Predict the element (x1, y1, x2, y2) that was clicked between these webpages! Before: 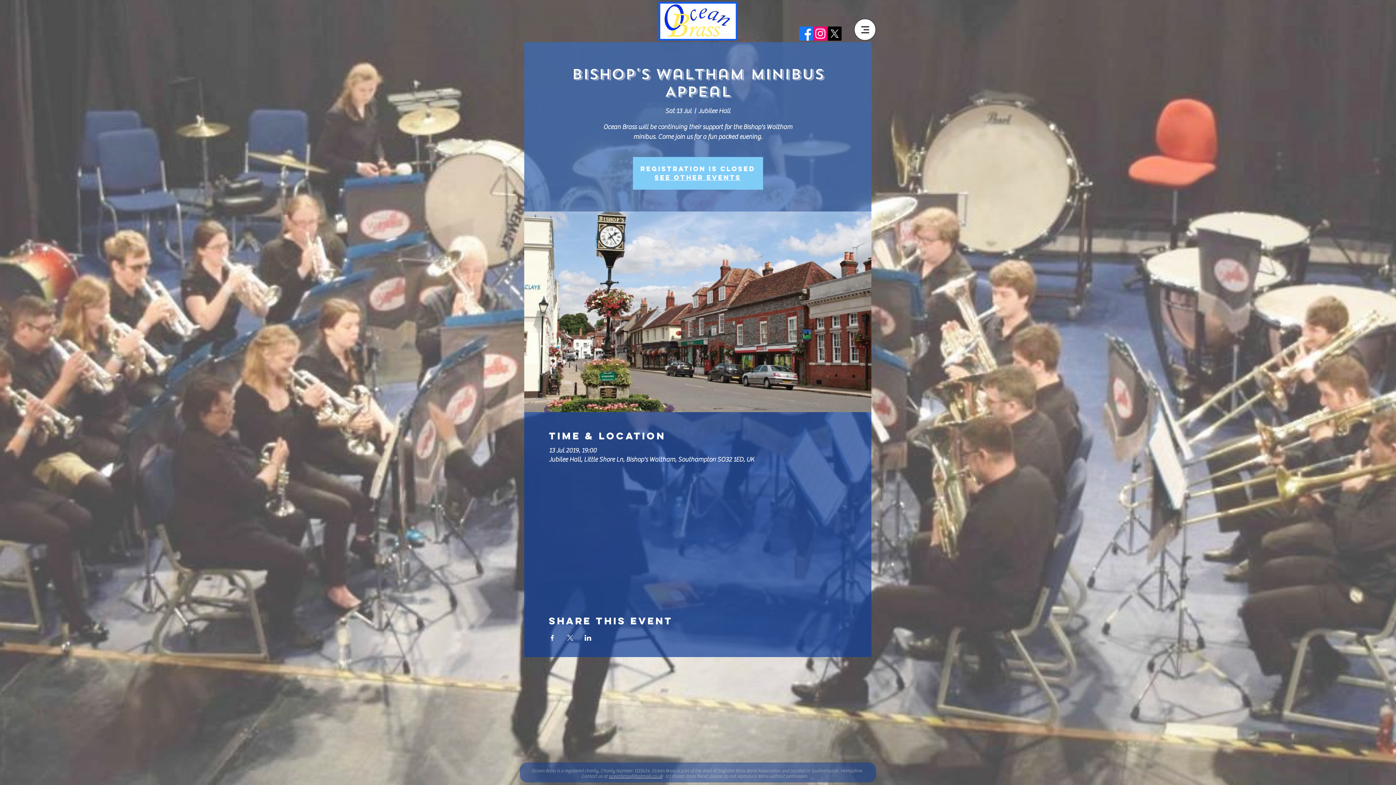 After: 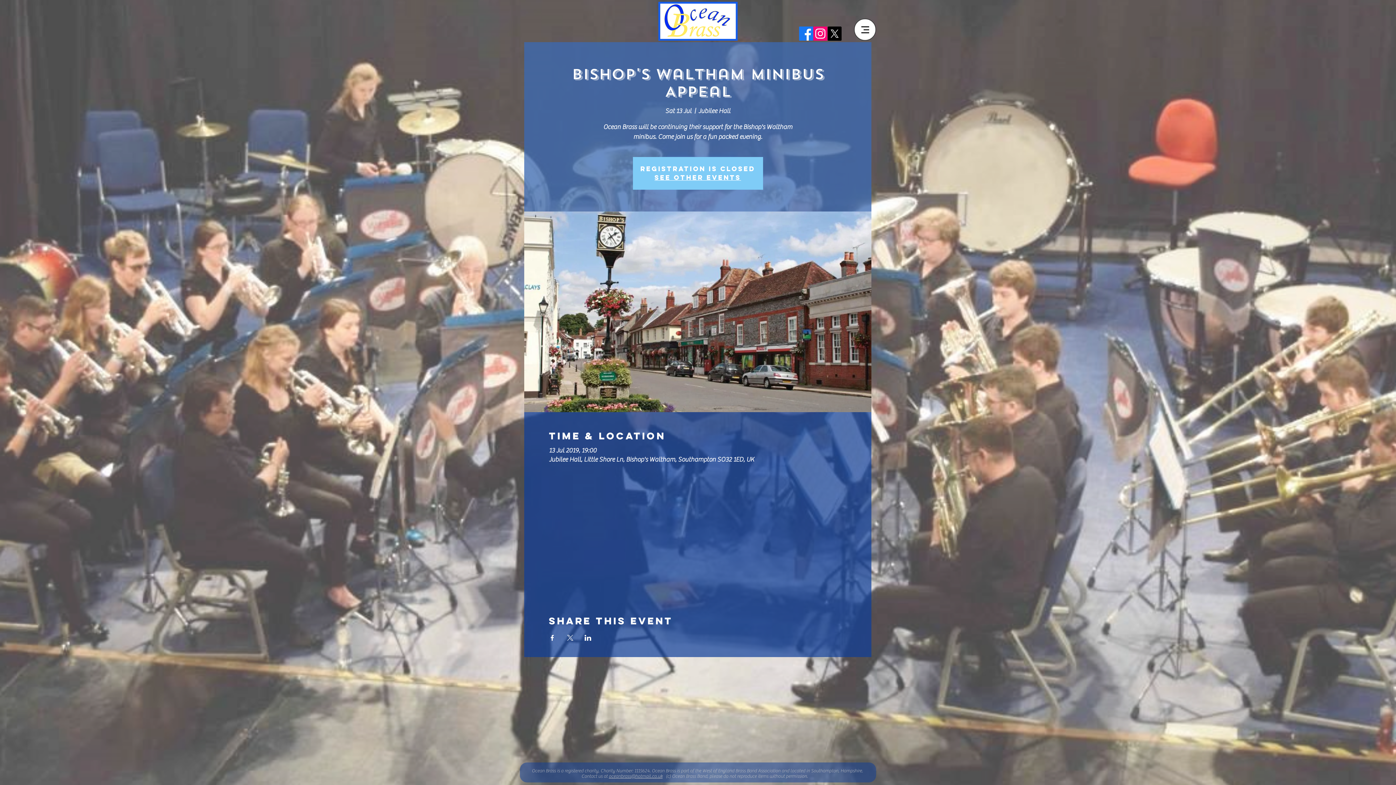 Action: label: Instagram bbox: (813, 26, 827, 40)